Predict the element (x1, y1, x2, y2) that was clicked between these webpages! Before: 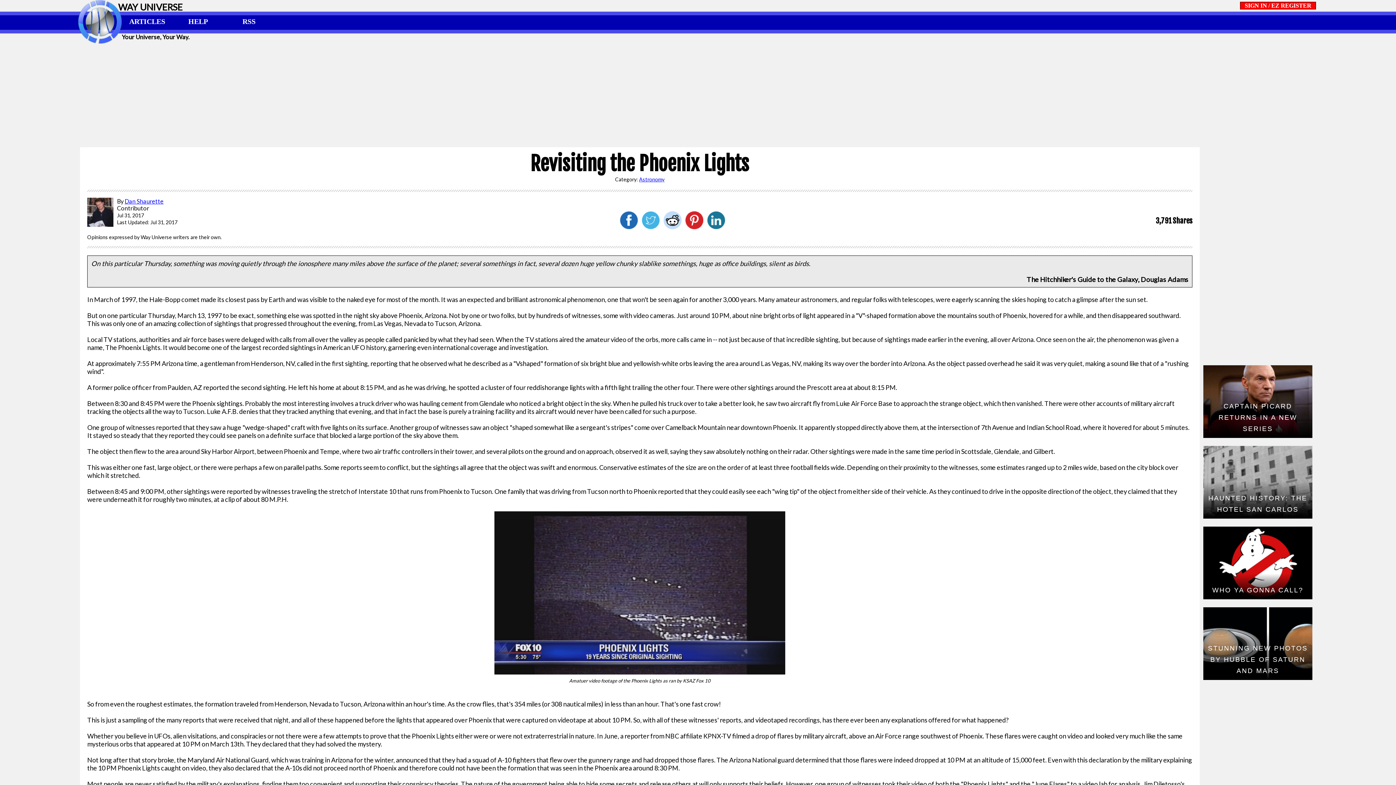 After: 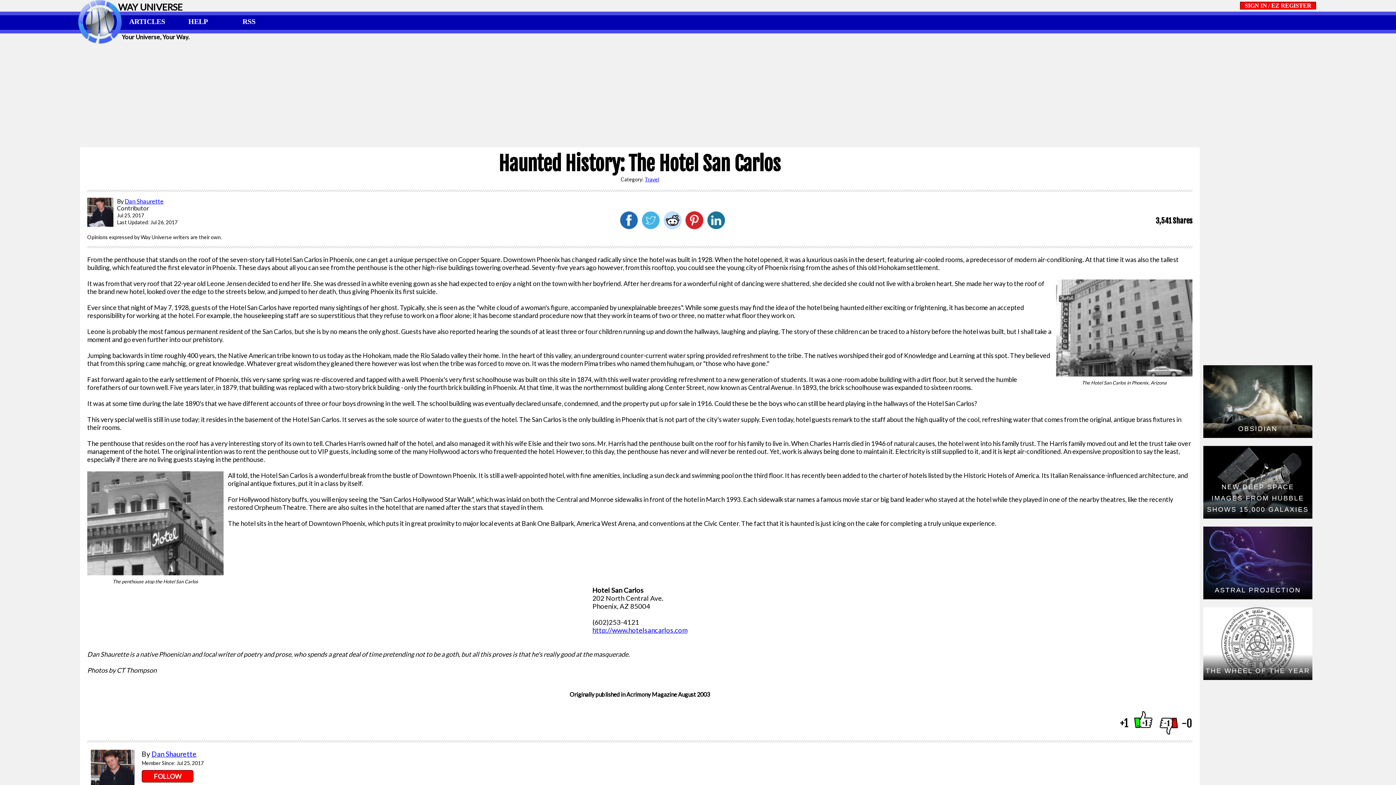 Action: bbox: (1203, 446, 1312, 518) label: HAUNTED HISTORY: THE HOTEL SAN CARLOS